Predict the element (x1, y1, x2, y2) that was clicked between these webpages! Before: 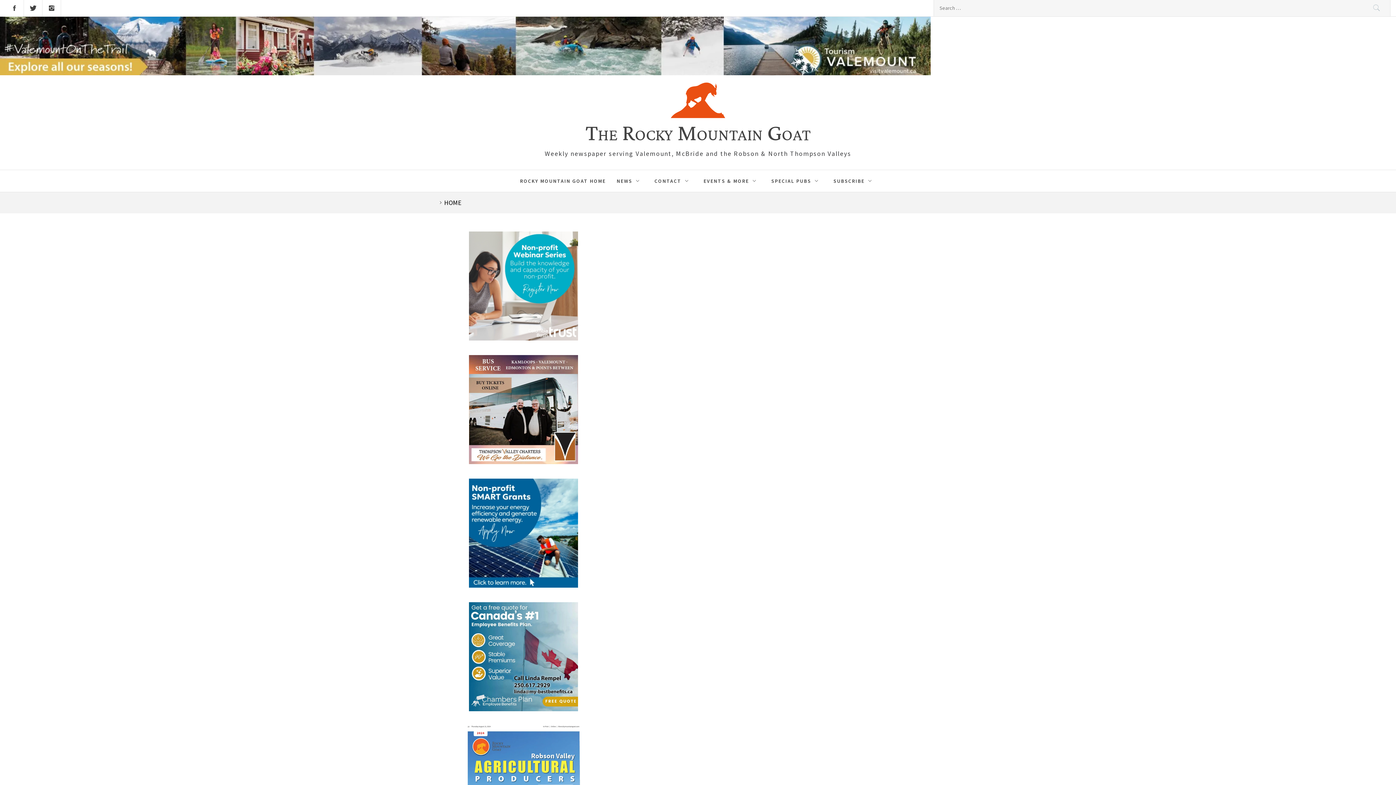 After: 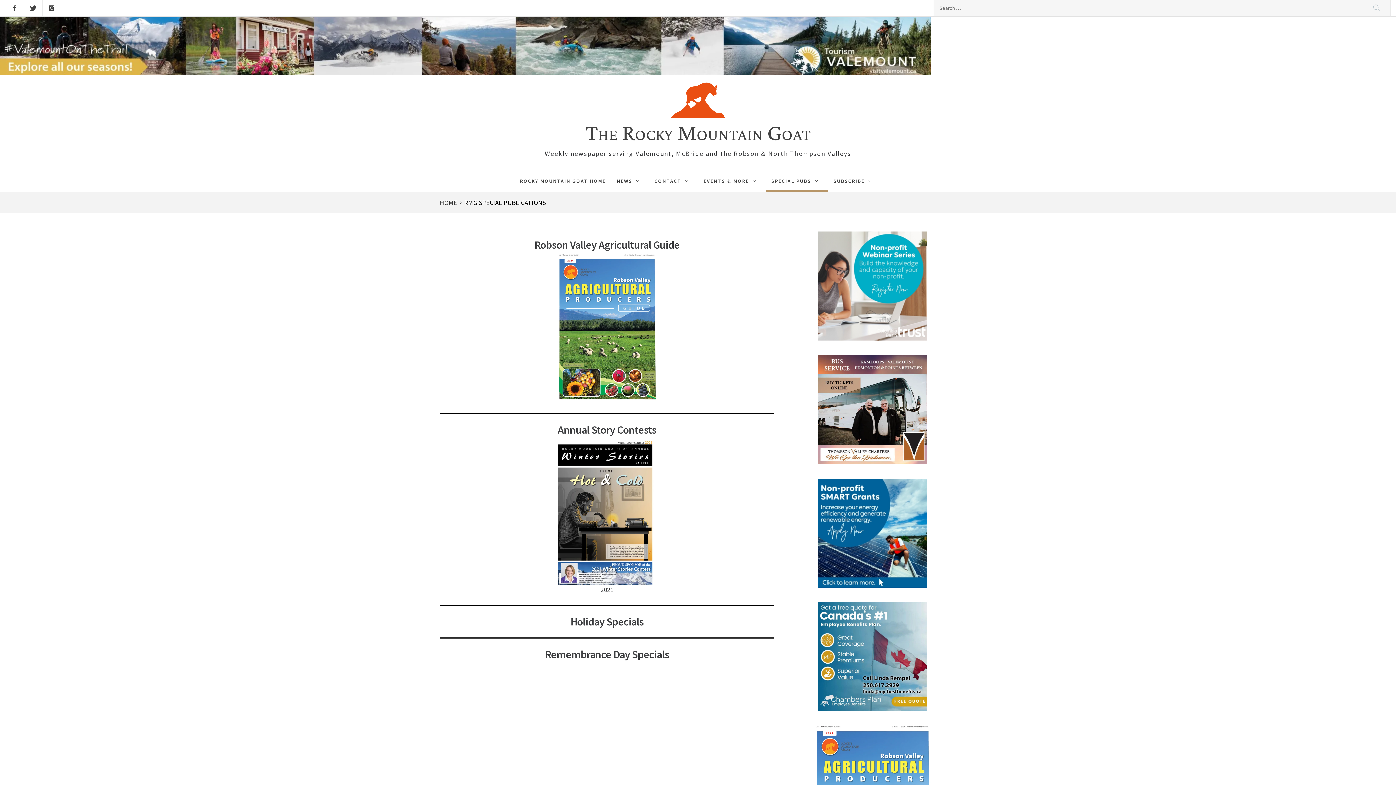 Action: label: SPECIAL PUBS bbox: (766, 170, 828, 191)